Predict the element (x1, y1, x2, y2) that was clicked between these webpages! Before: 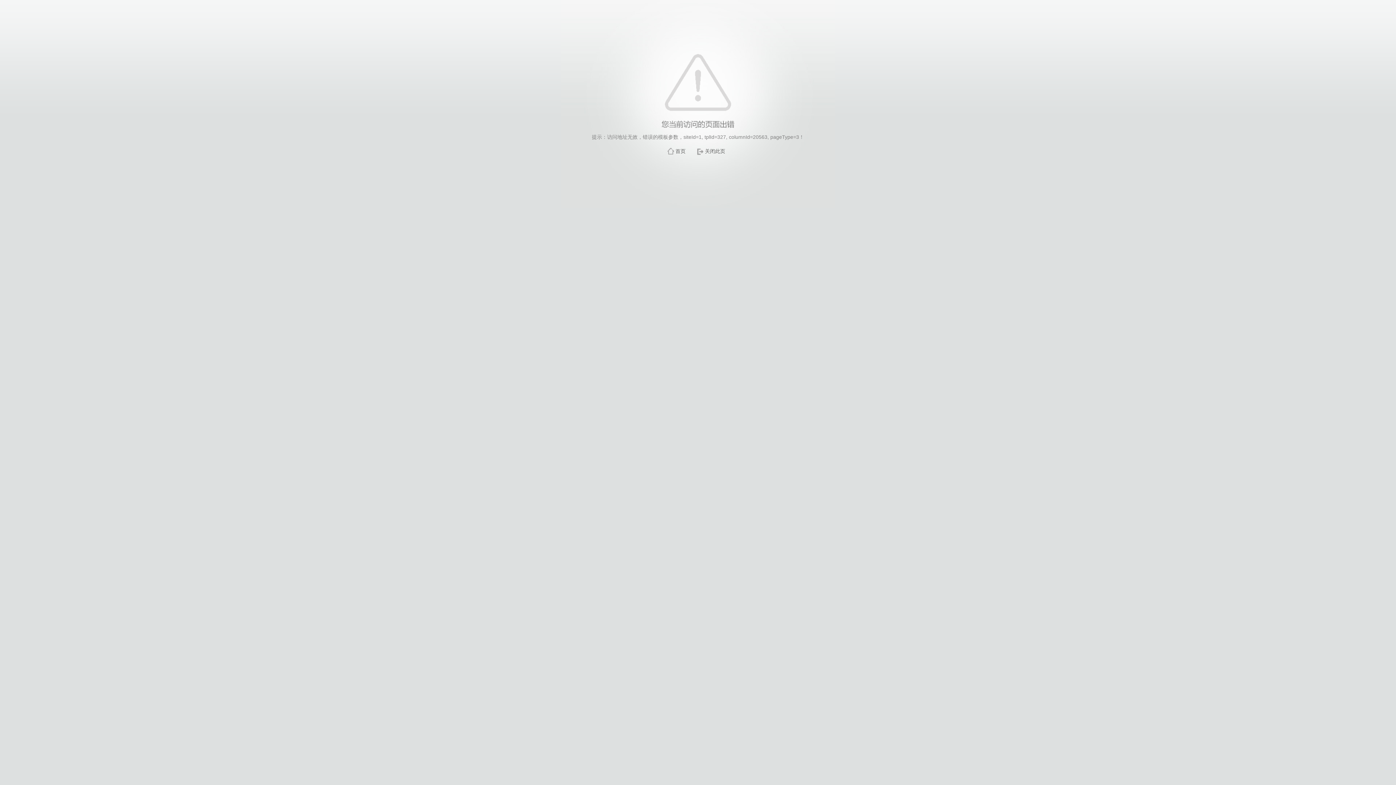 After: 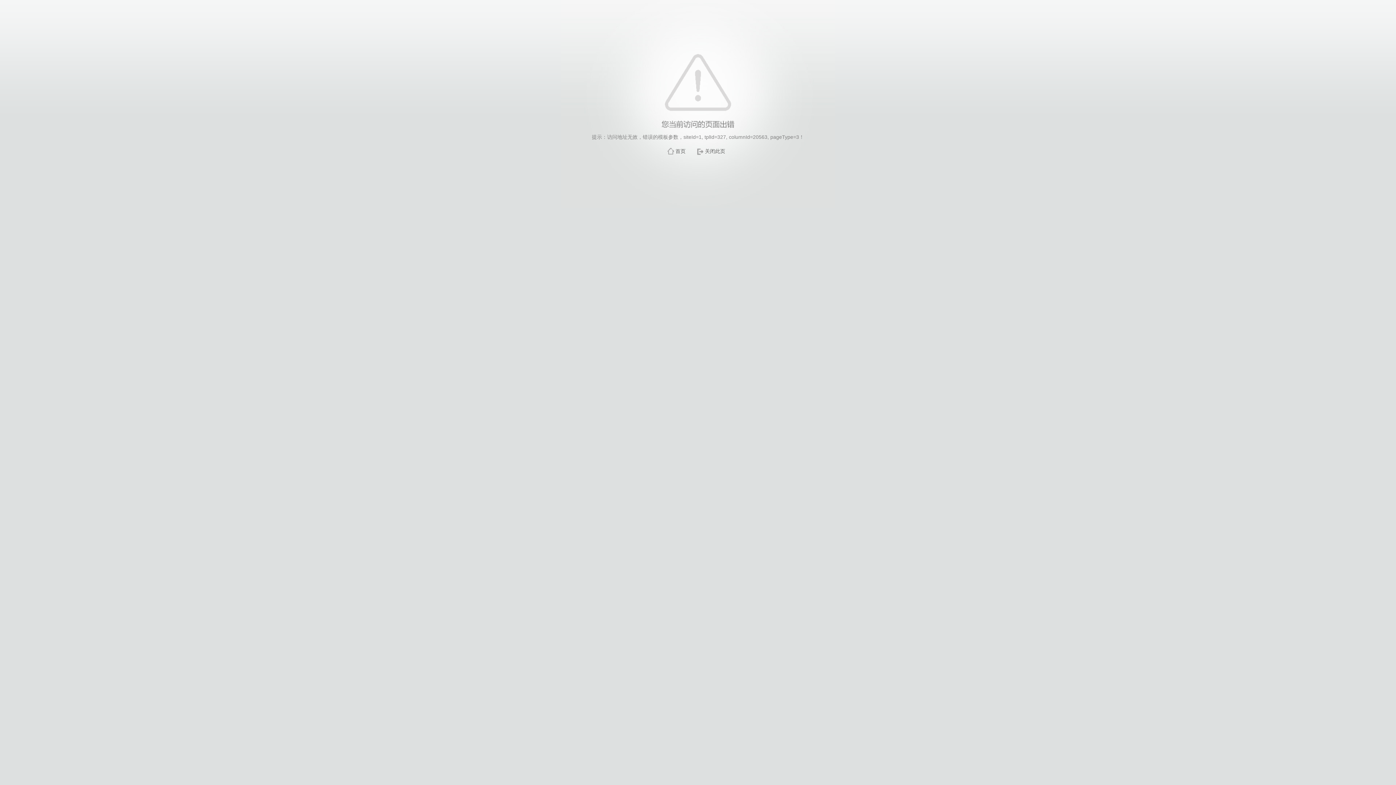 Action: label: 关闭此页 bbox: (705, 148, 725, 154)